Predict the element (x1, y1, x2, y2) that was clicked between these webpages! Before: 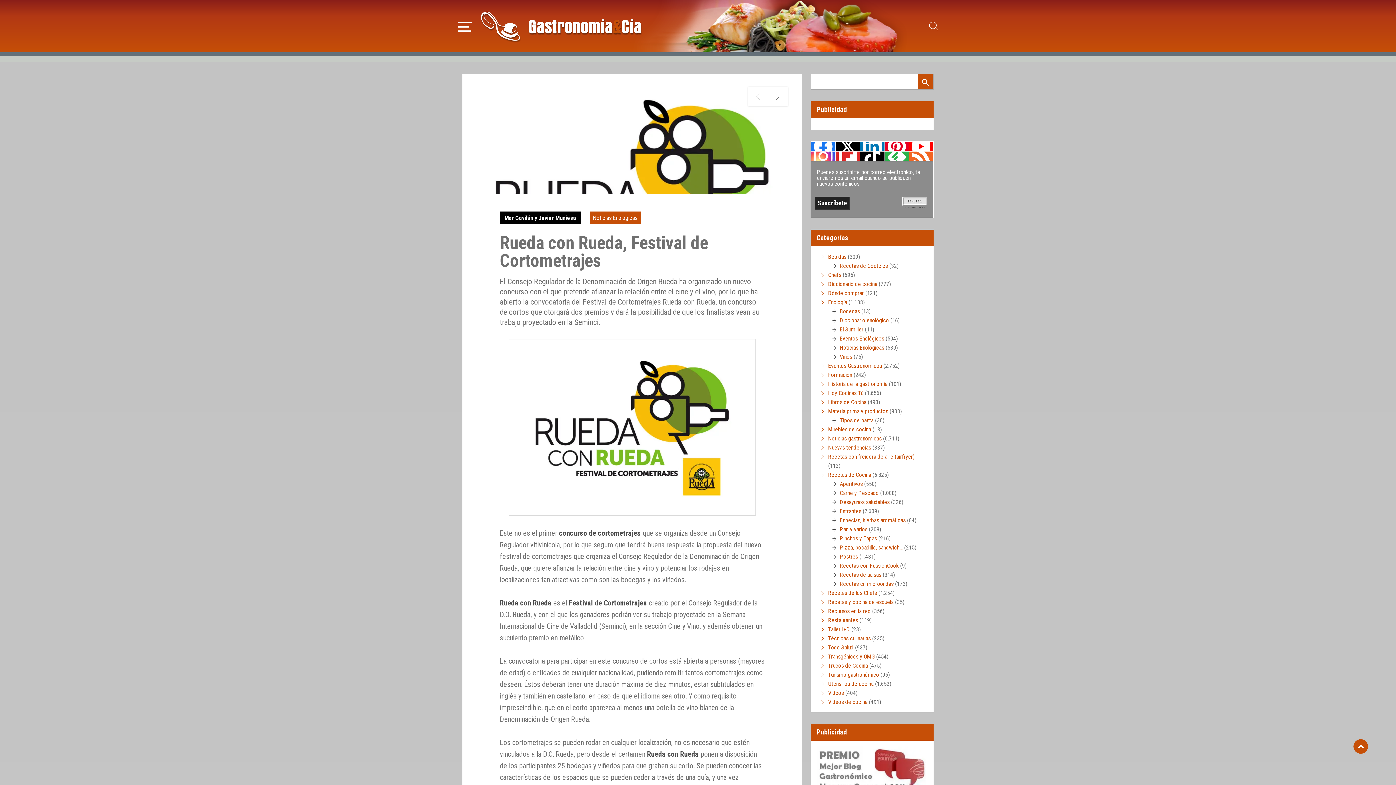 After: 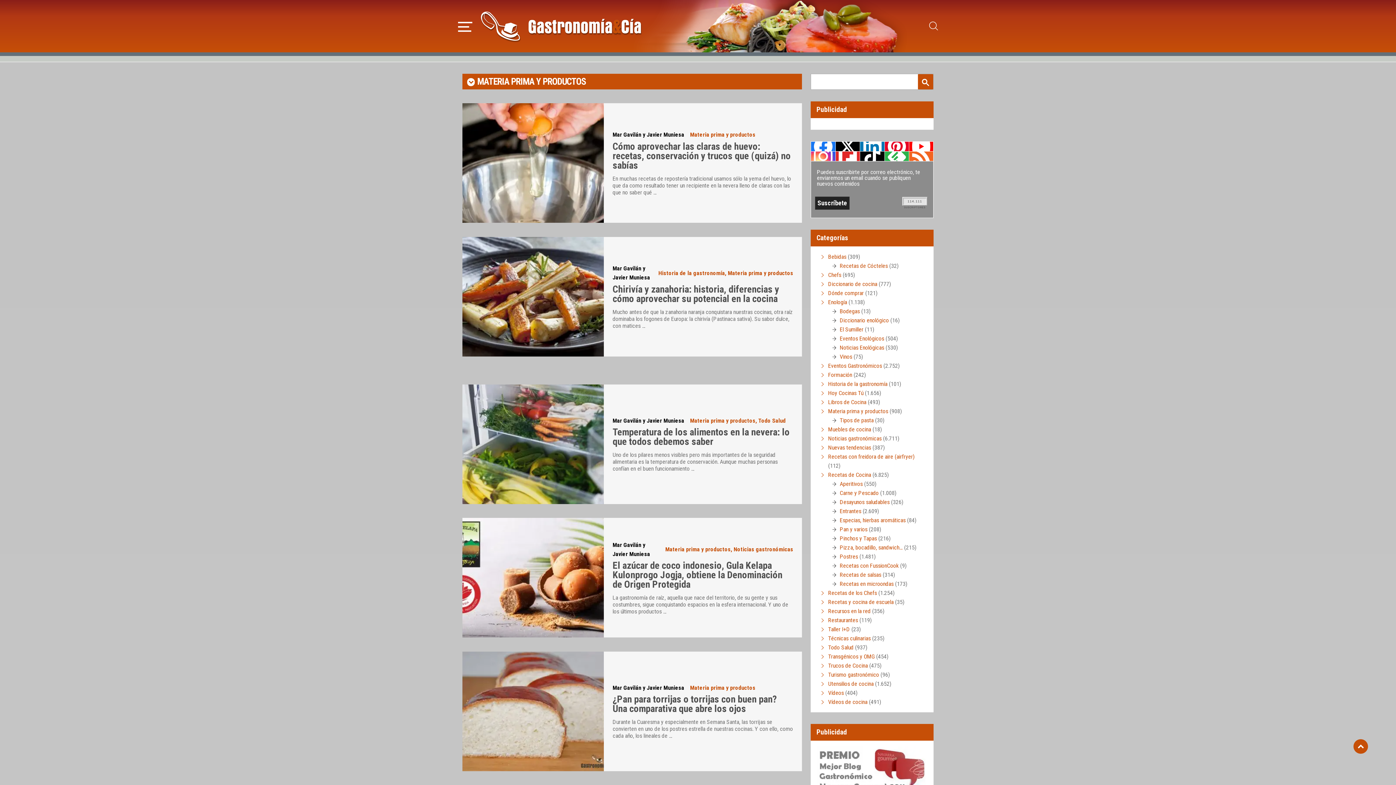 Action: bbox: (828, 408, 888, 414) label: Materia prima y productos